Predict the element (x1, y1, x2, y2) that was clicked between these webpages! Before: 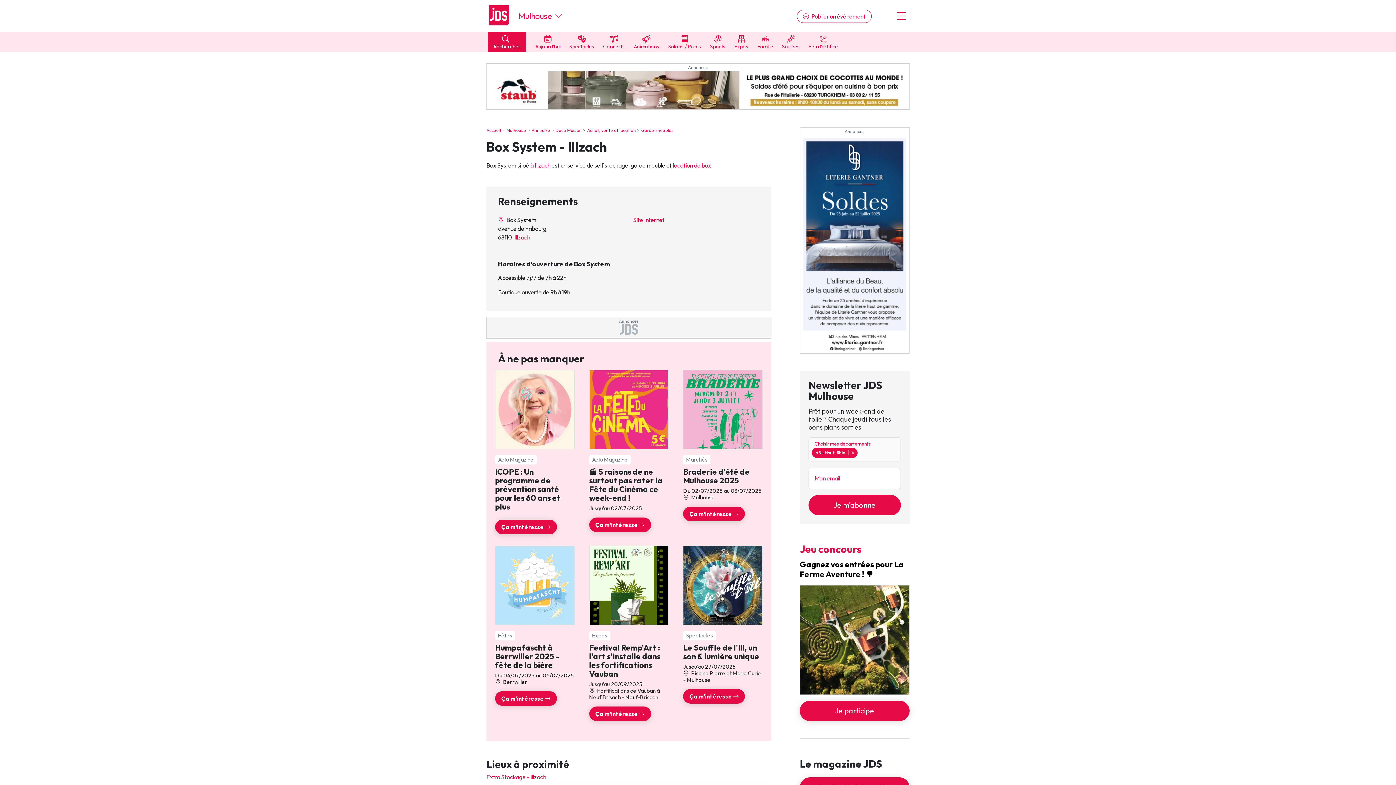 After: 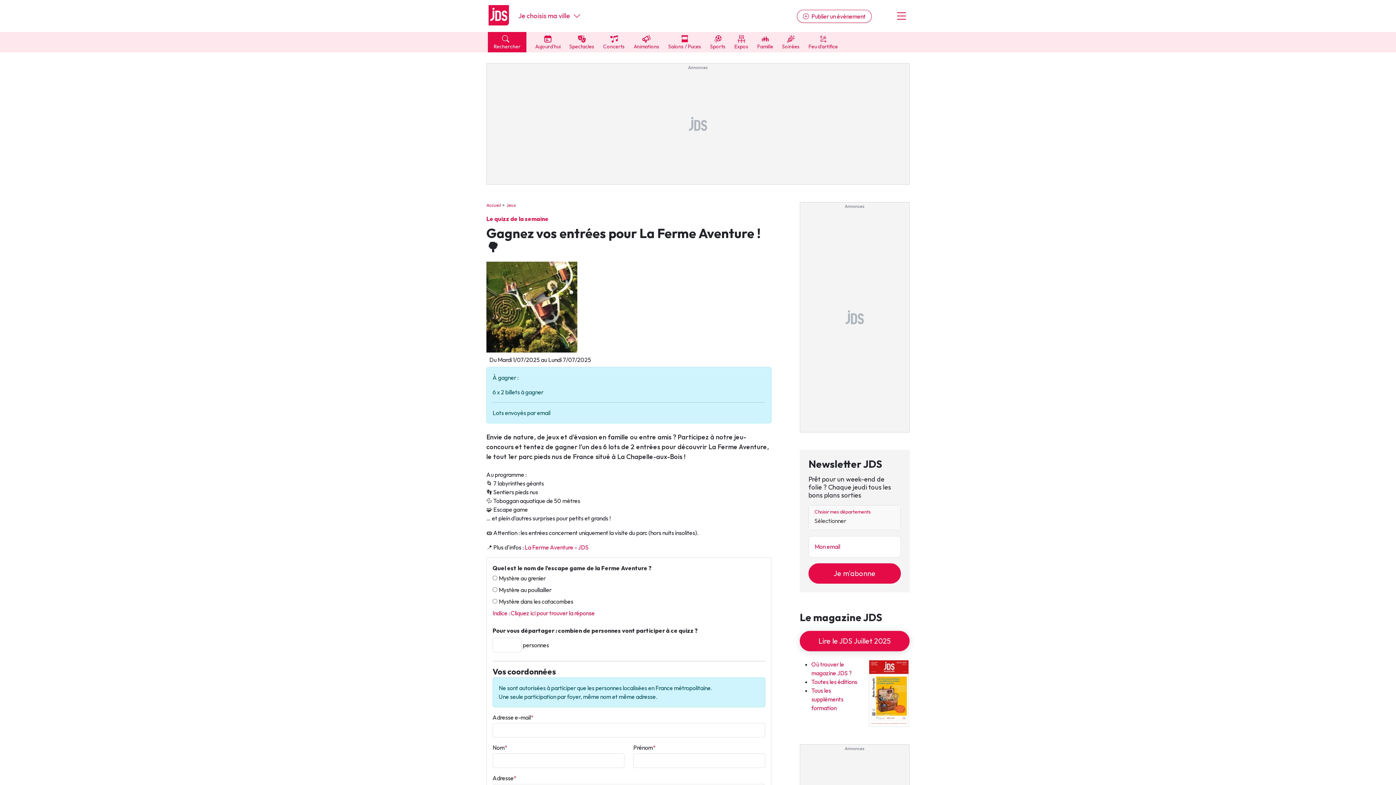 Action: label: Je participe bbox: (800, 701, 909, 721)